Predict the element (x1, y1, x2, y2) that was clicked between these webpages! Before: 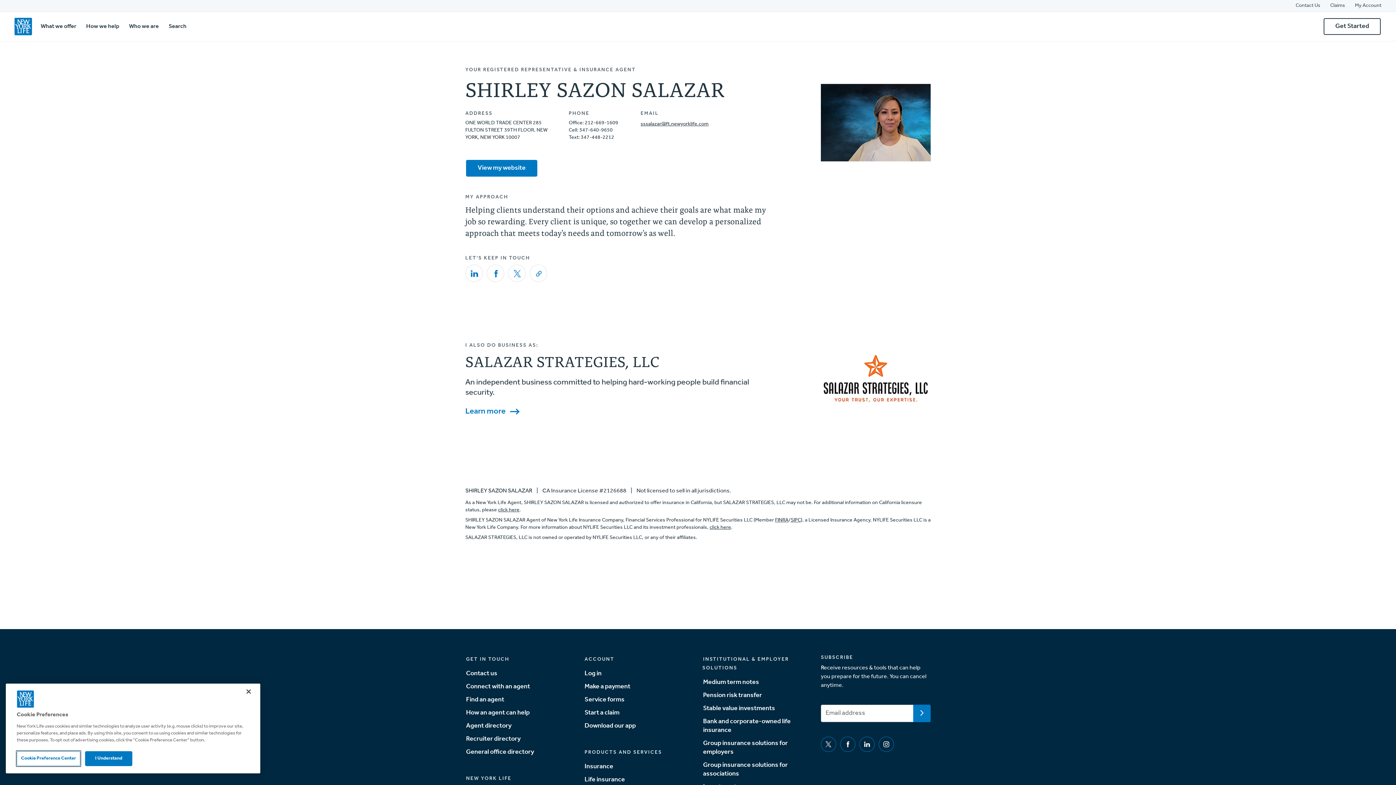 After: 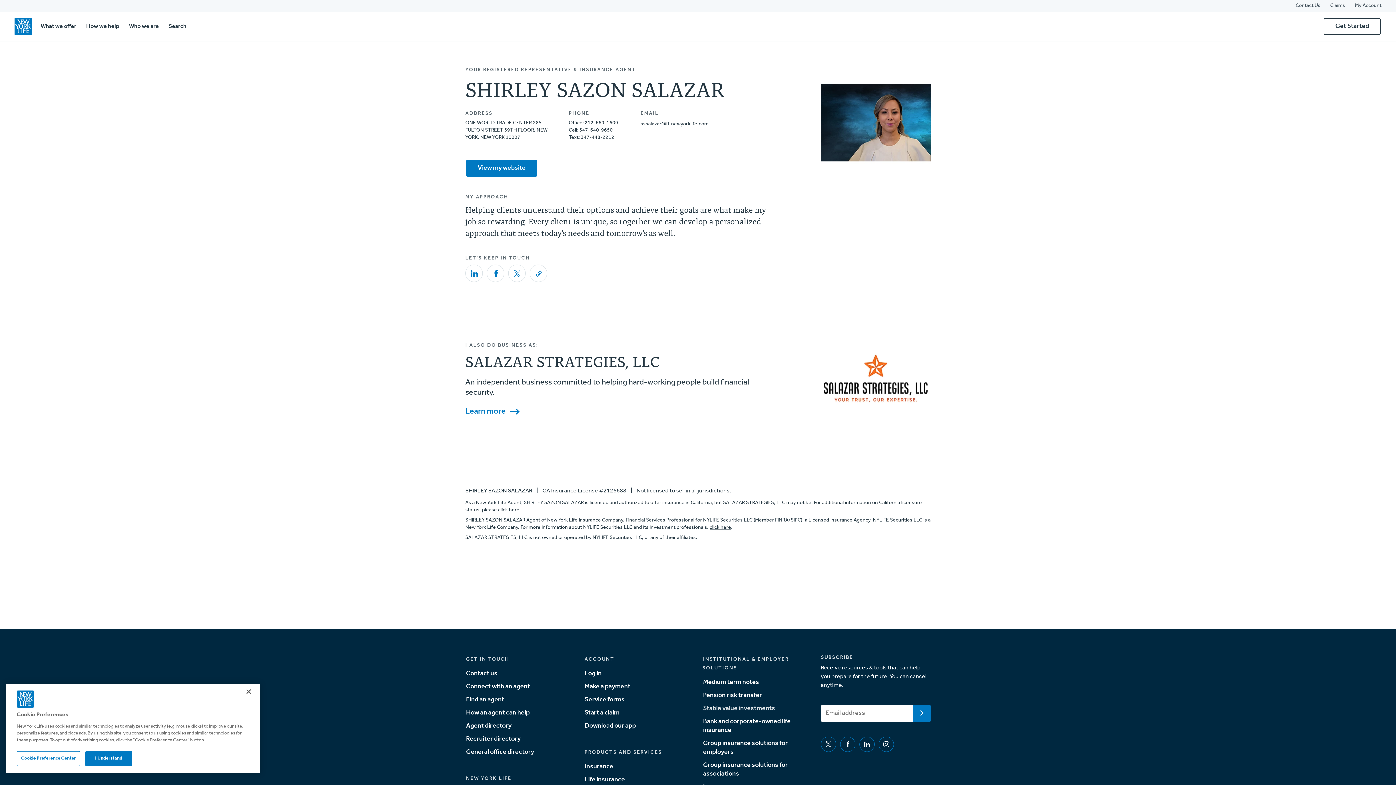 Action: bbox: (702, 703, 775, 713) label: Stable value investments